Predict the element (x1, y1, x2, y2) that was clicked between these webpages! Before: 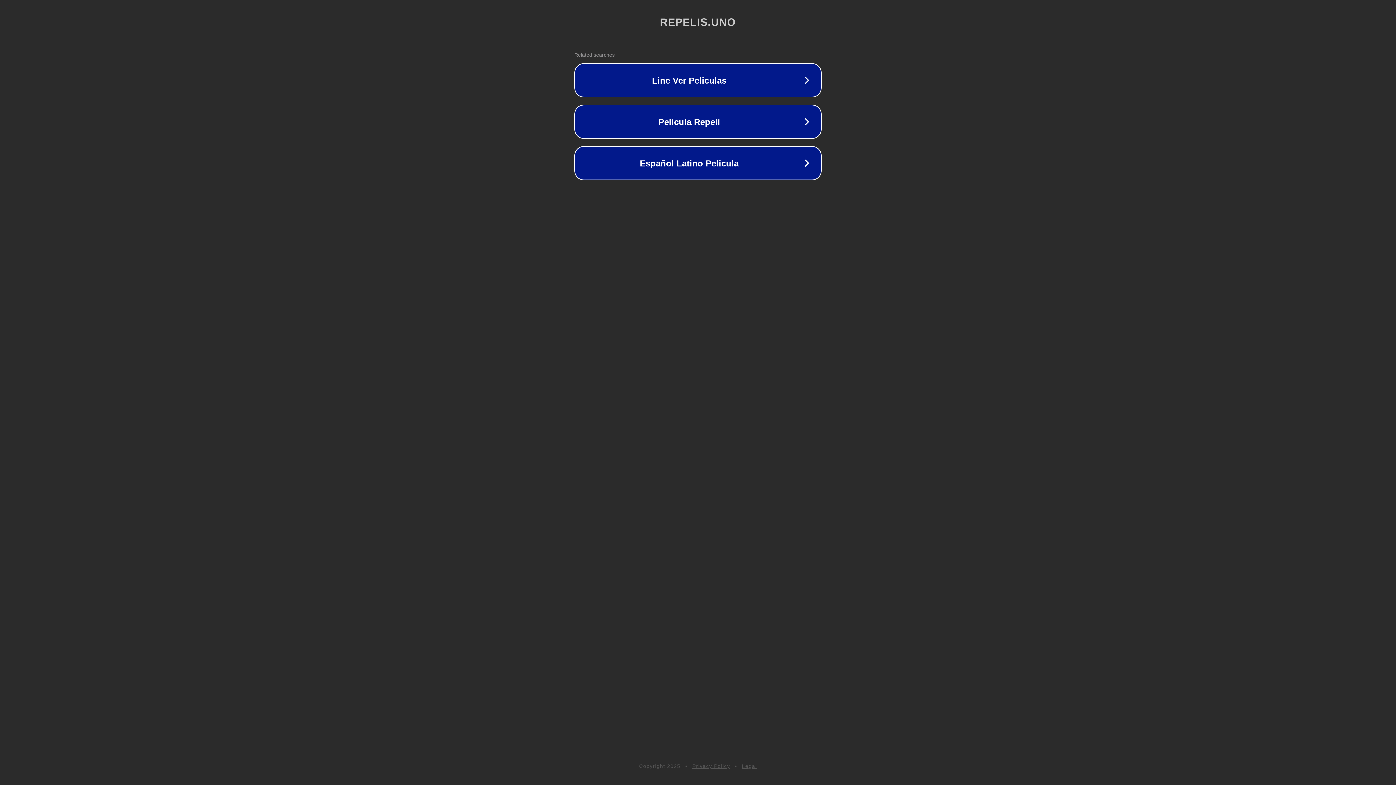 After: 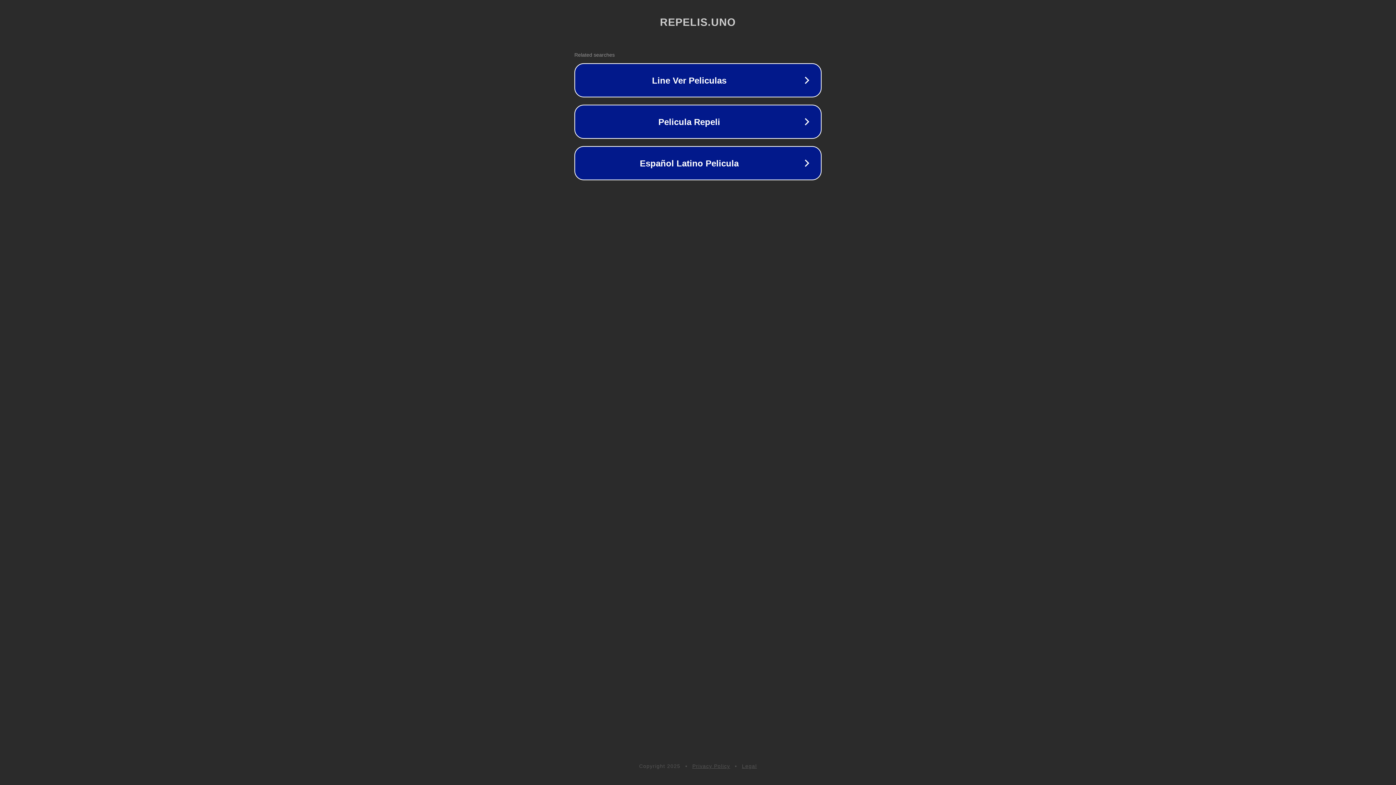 Action: label: Legal bbox: (742, 763, 757, 769)